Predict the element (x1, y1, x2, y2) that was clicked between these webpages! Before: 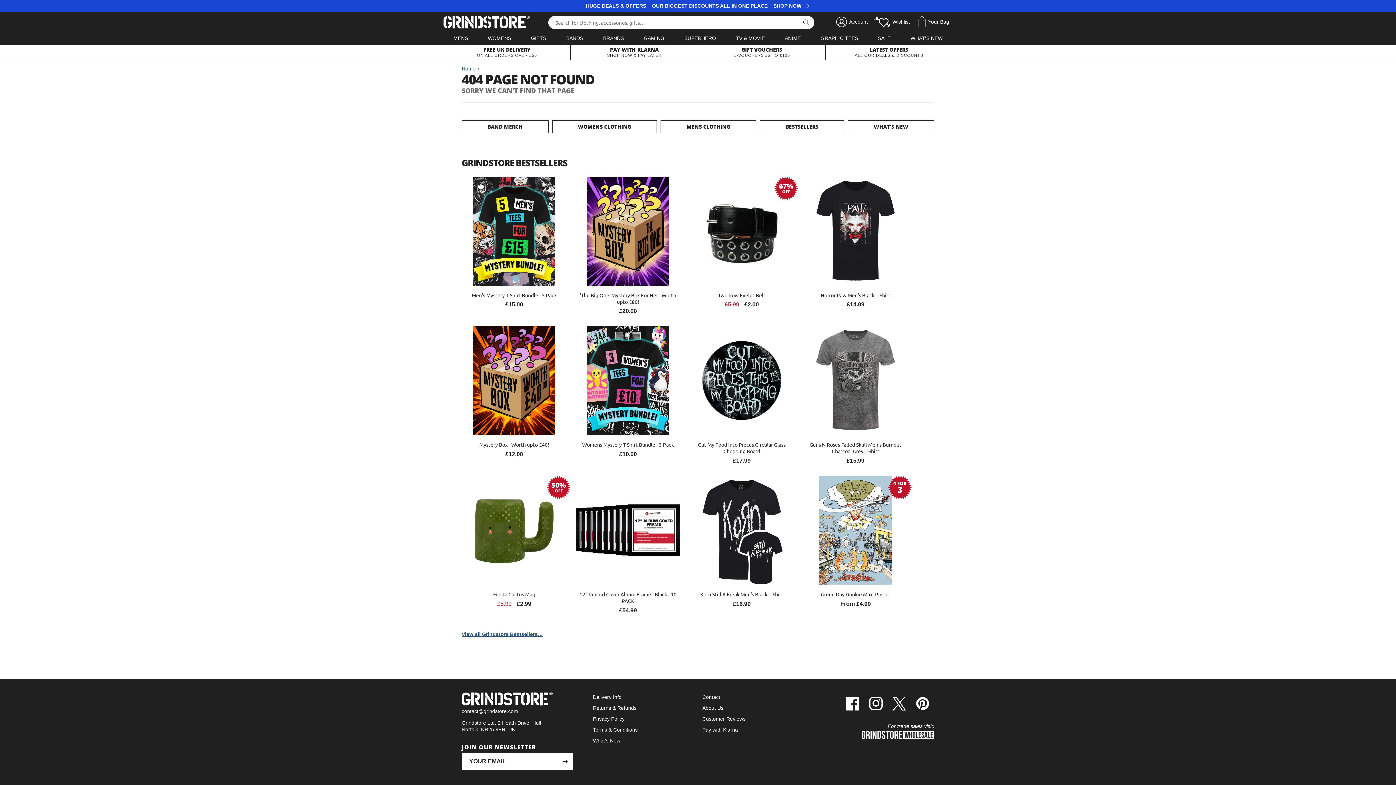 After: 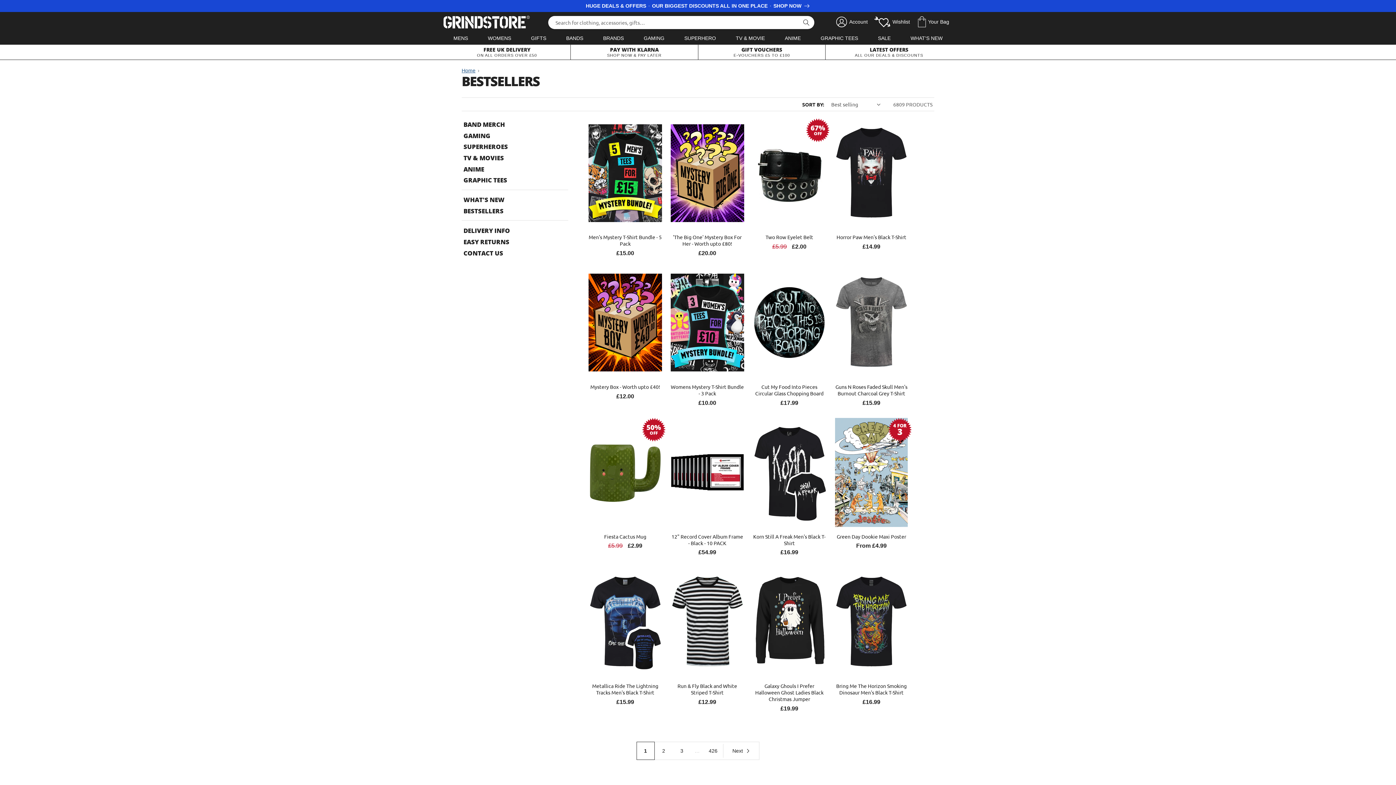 Action: bbox: (759, 120, 844, 133) label: BESTSELLERS